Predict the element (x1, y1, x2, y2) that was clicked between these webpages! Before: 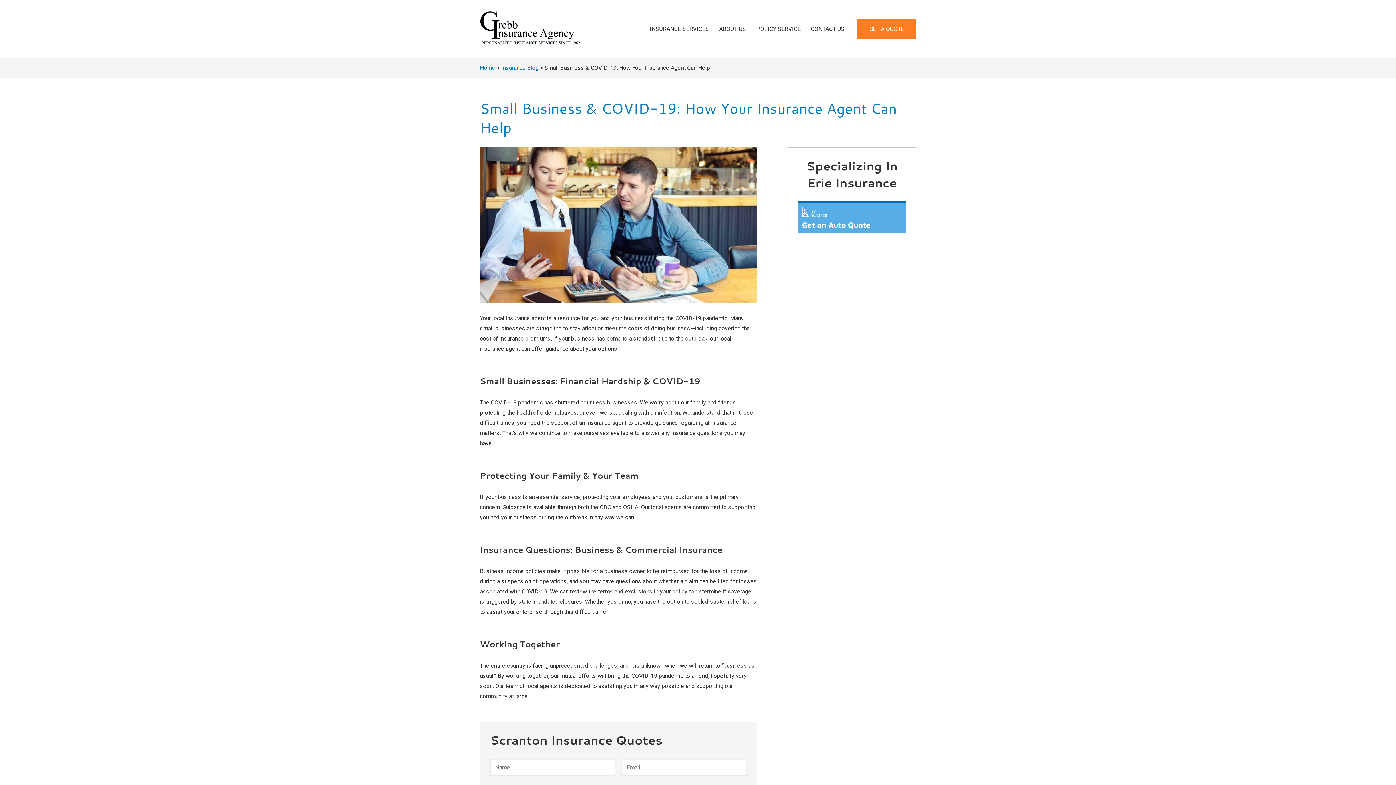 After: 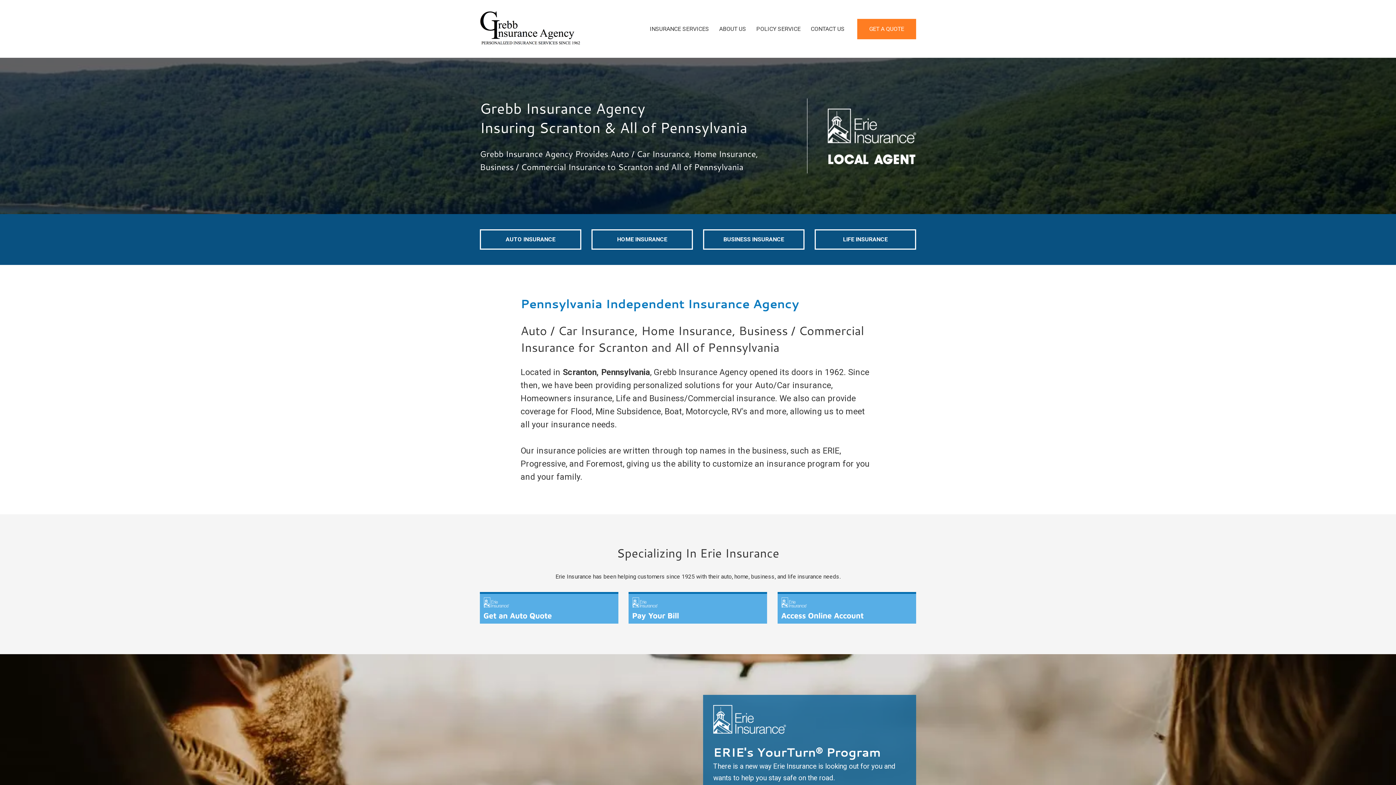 Action: bbox: (480, 21, 581, 28)